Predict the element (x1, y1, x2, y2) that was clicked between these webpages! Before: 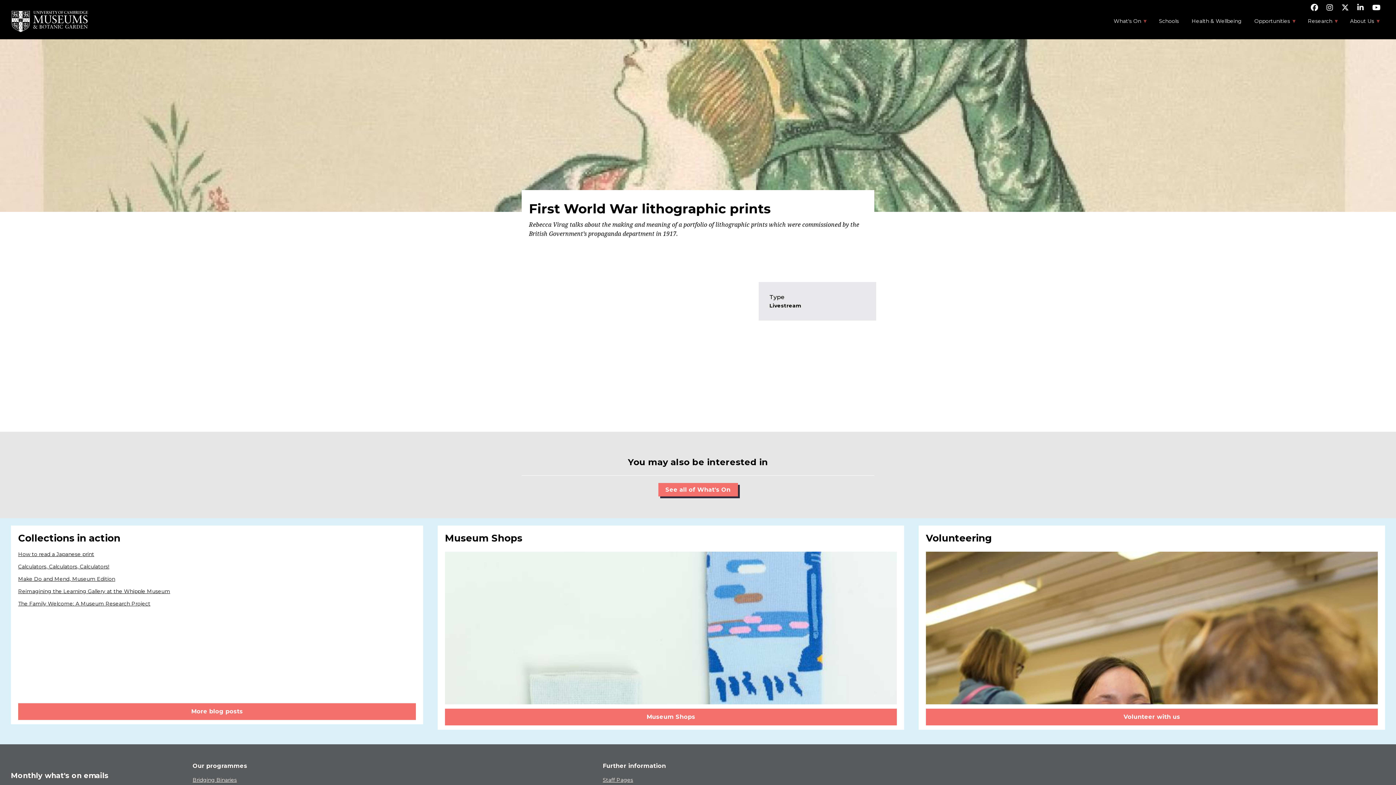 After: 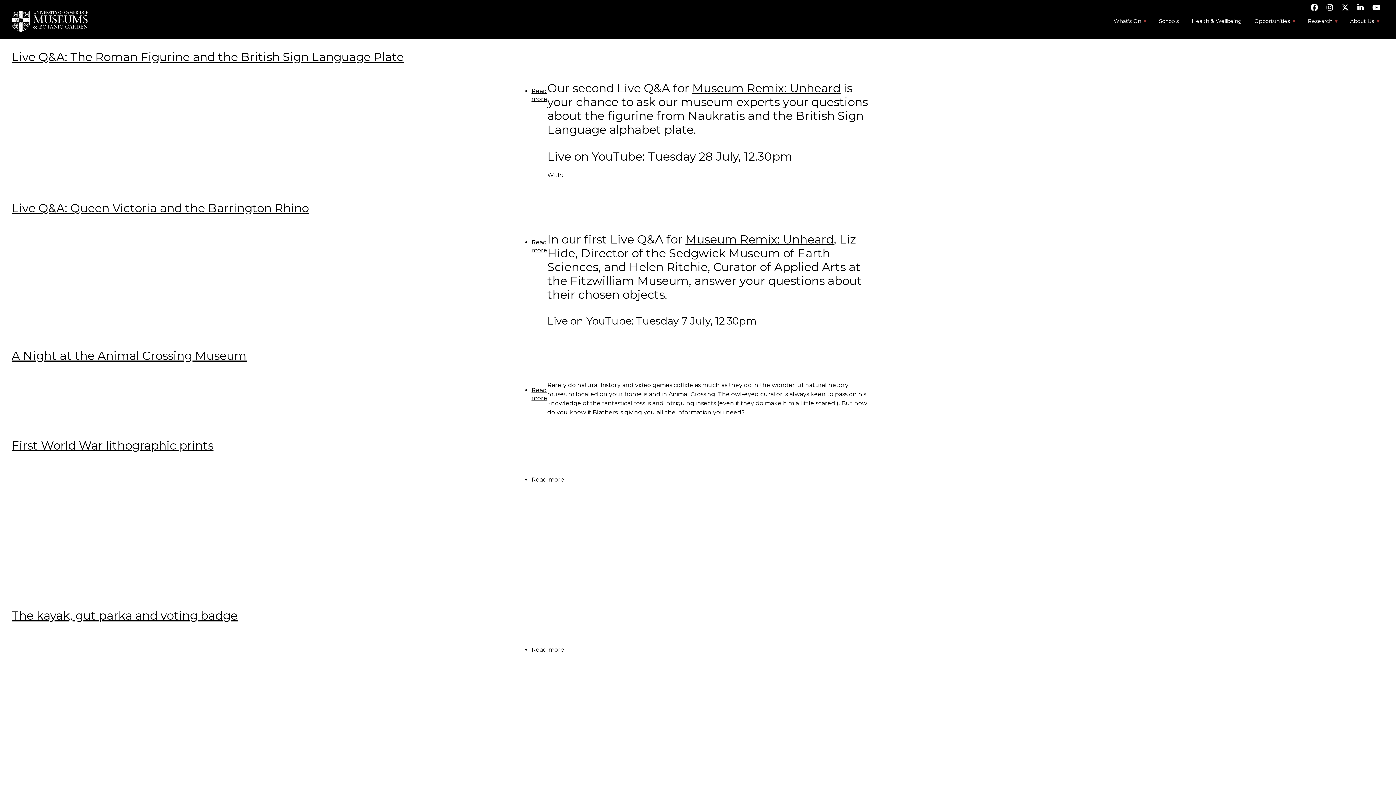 Action: label: Livestream bbox: (769, 302, 801, 308)